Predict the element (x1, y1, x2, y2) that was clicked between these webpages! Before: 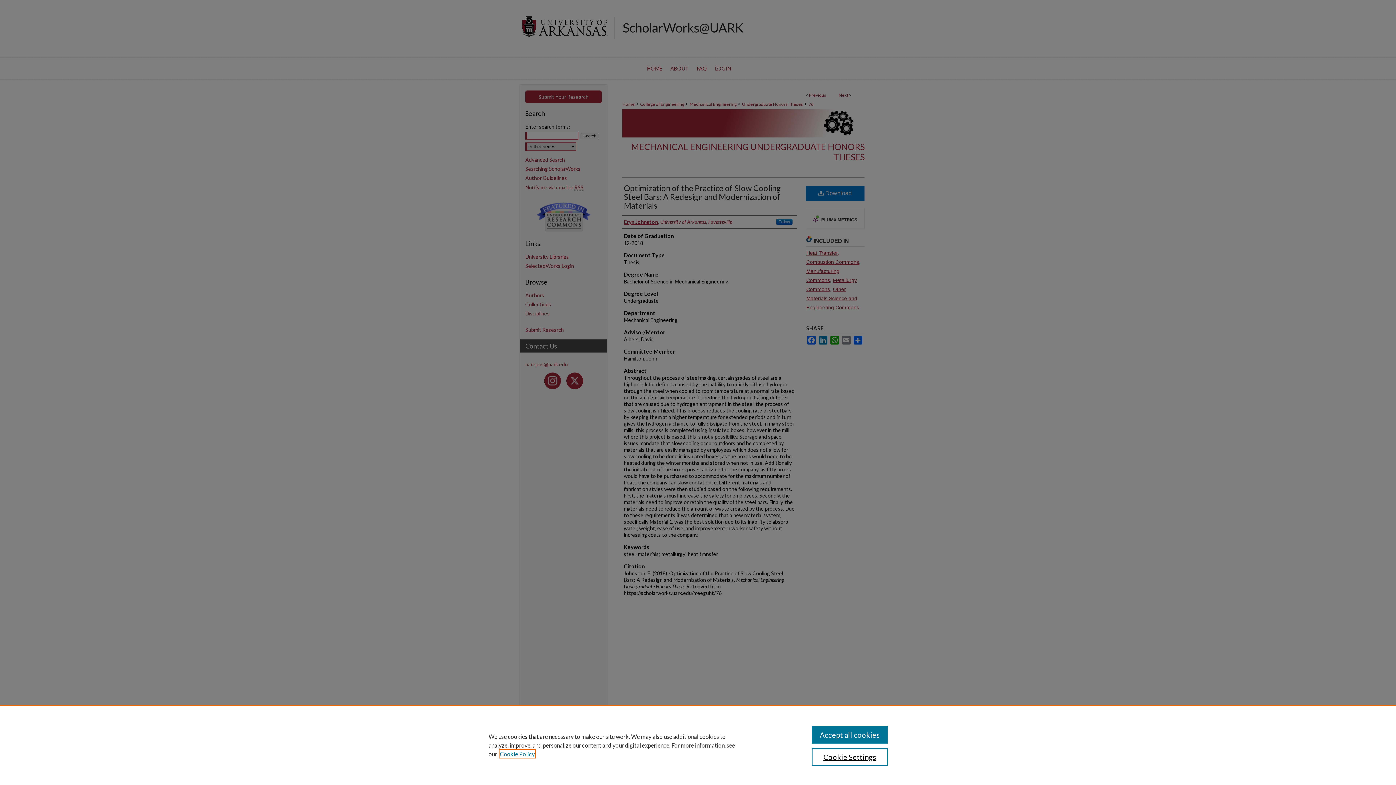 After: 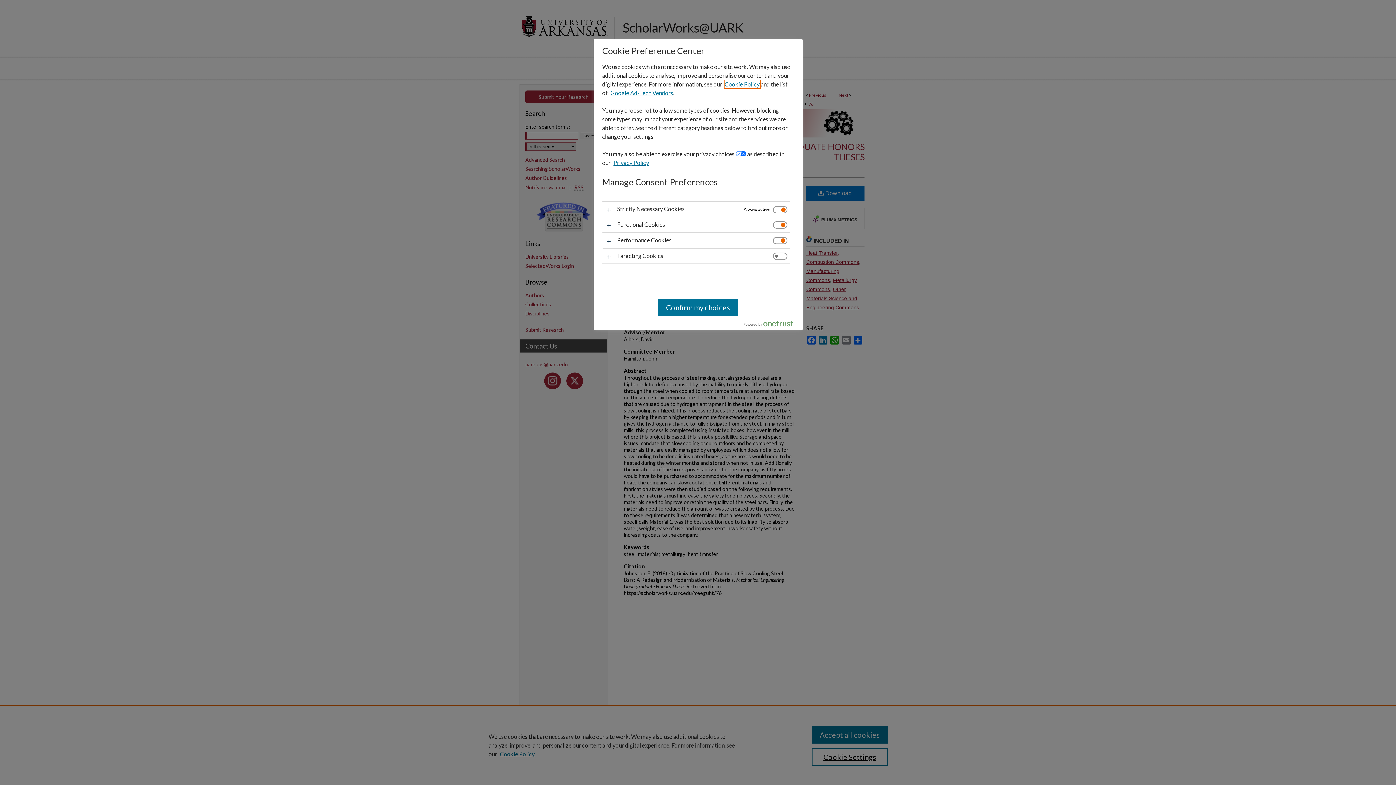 Action: bbox: (811, 748, 887, 766) label: Cookie Settings